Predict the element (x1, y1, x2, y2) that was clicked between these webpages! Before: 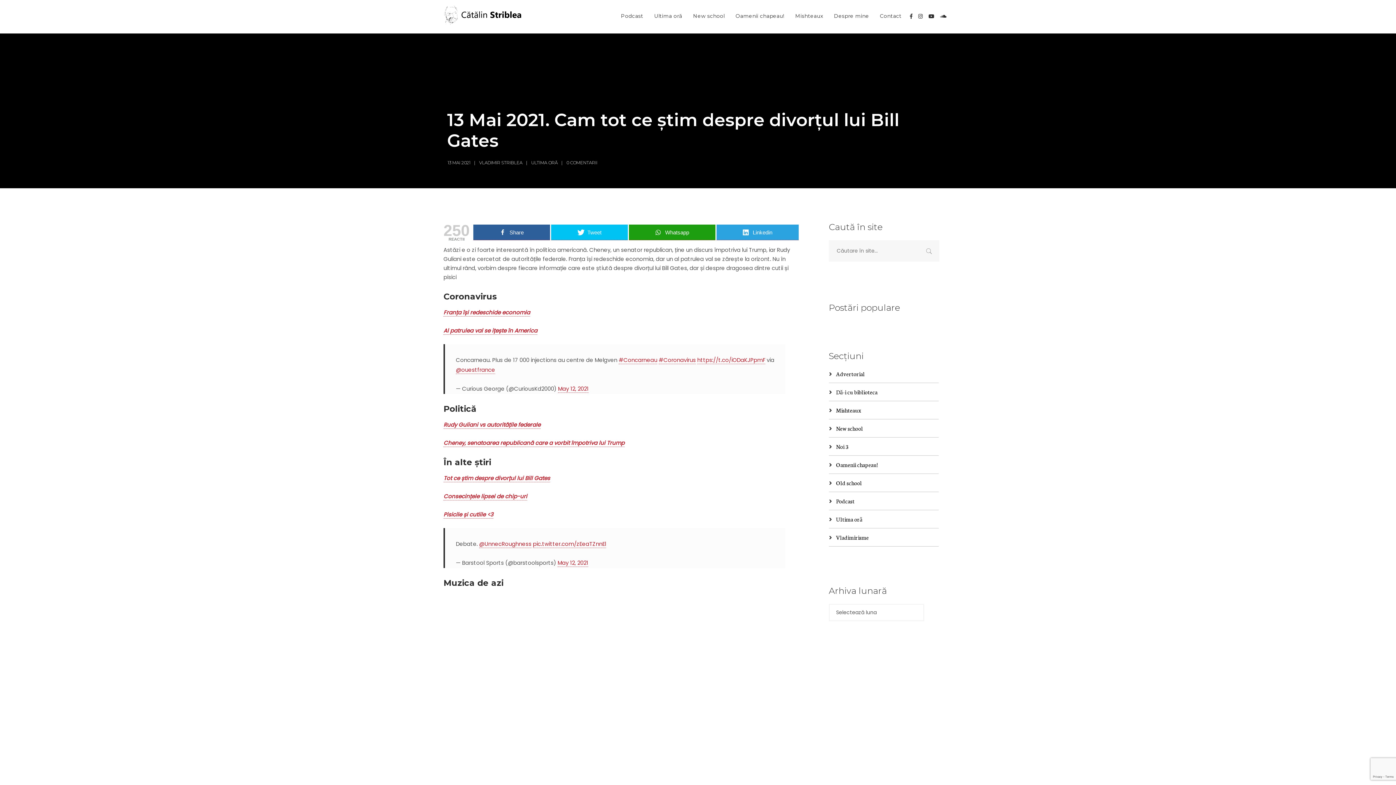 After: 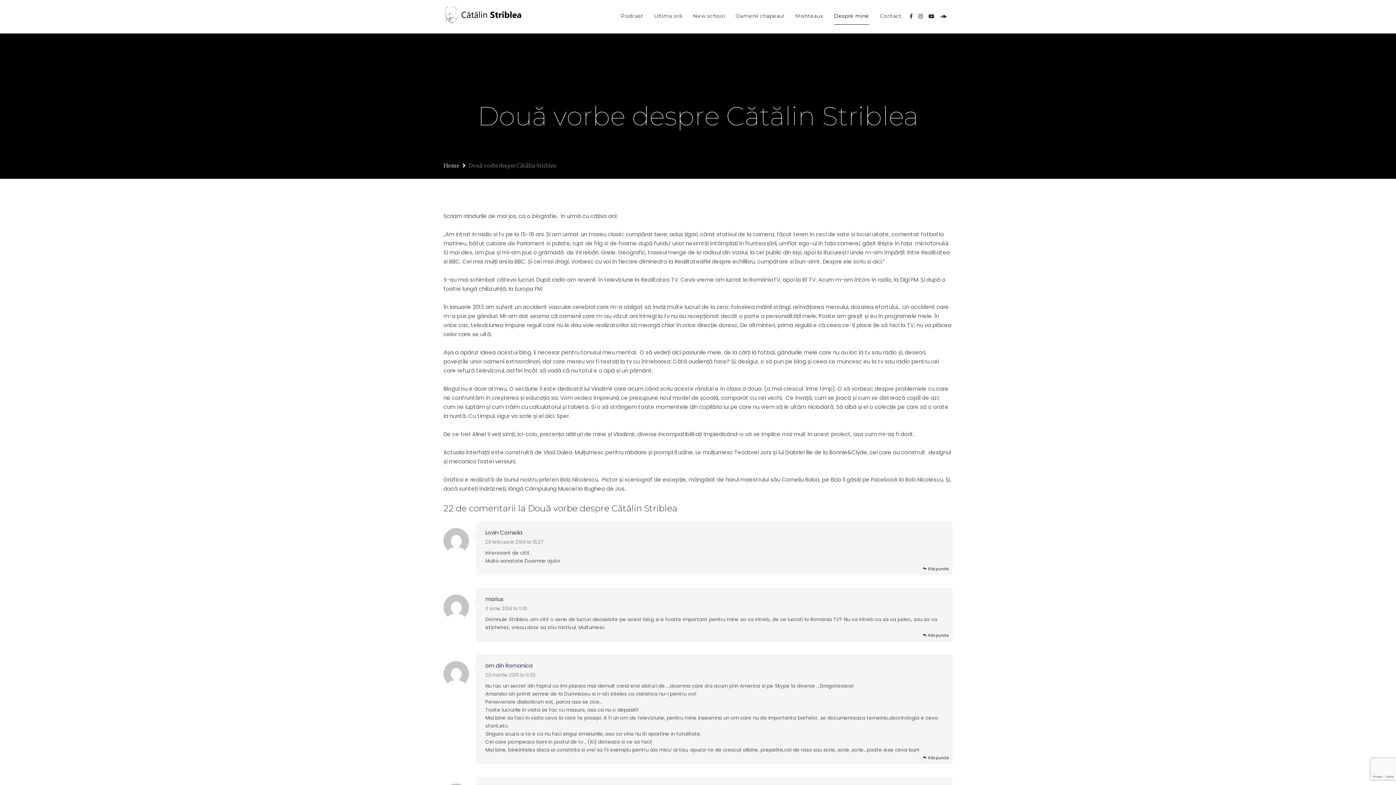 Action: bbox: (828, 0, 874, 32) label: Despre mine